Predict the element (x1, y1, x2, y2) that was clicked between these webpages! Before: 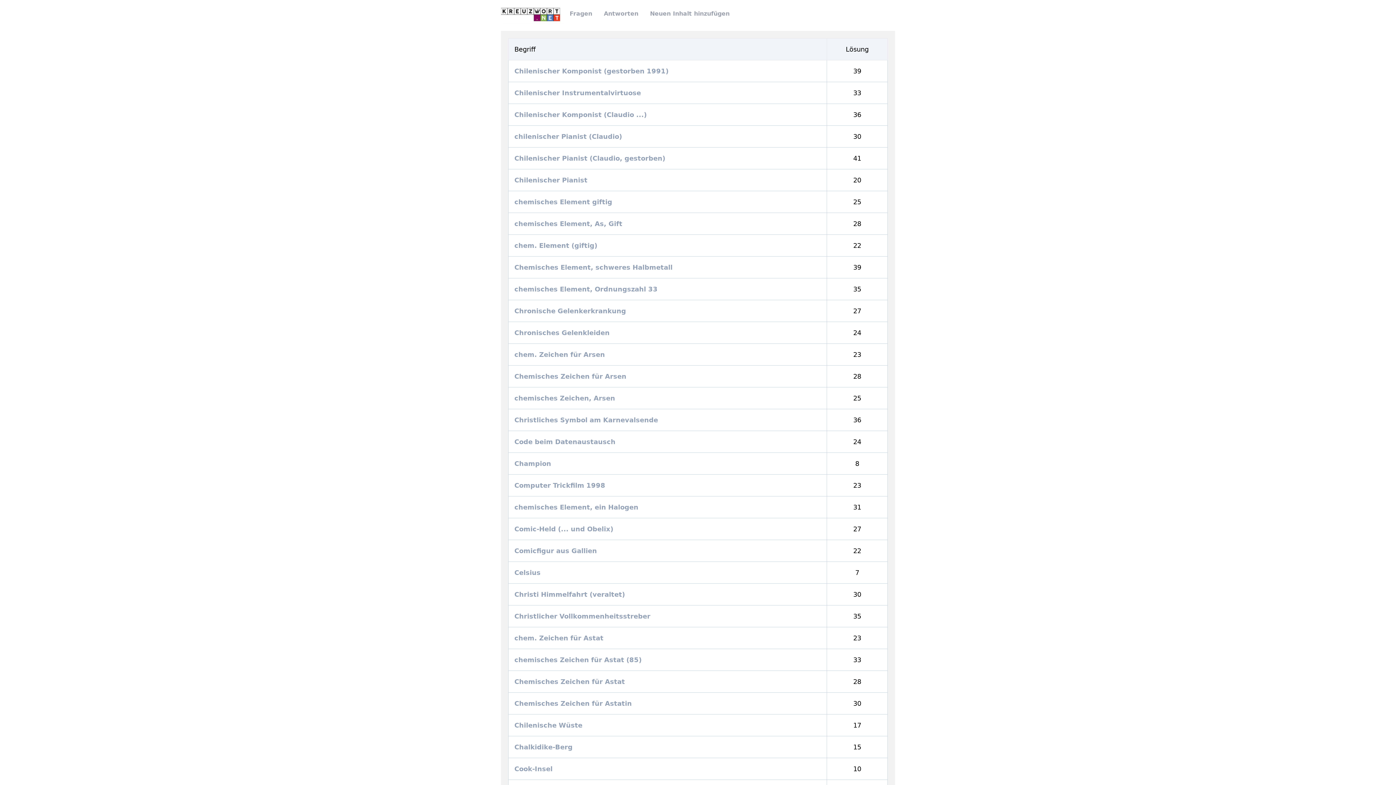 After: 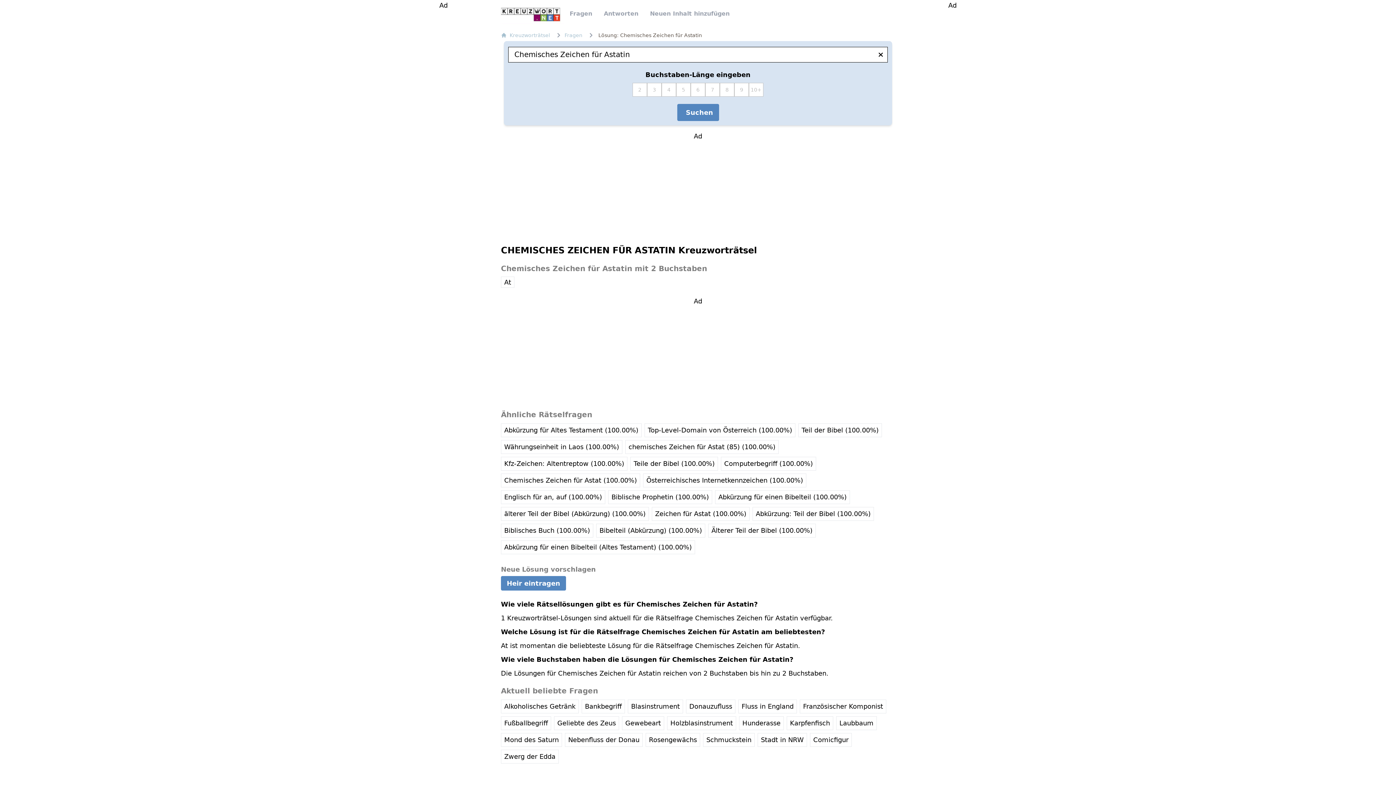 Action: bbox: (514, 699, 634, 707) label: Chemisches Zeichen für Astatin 